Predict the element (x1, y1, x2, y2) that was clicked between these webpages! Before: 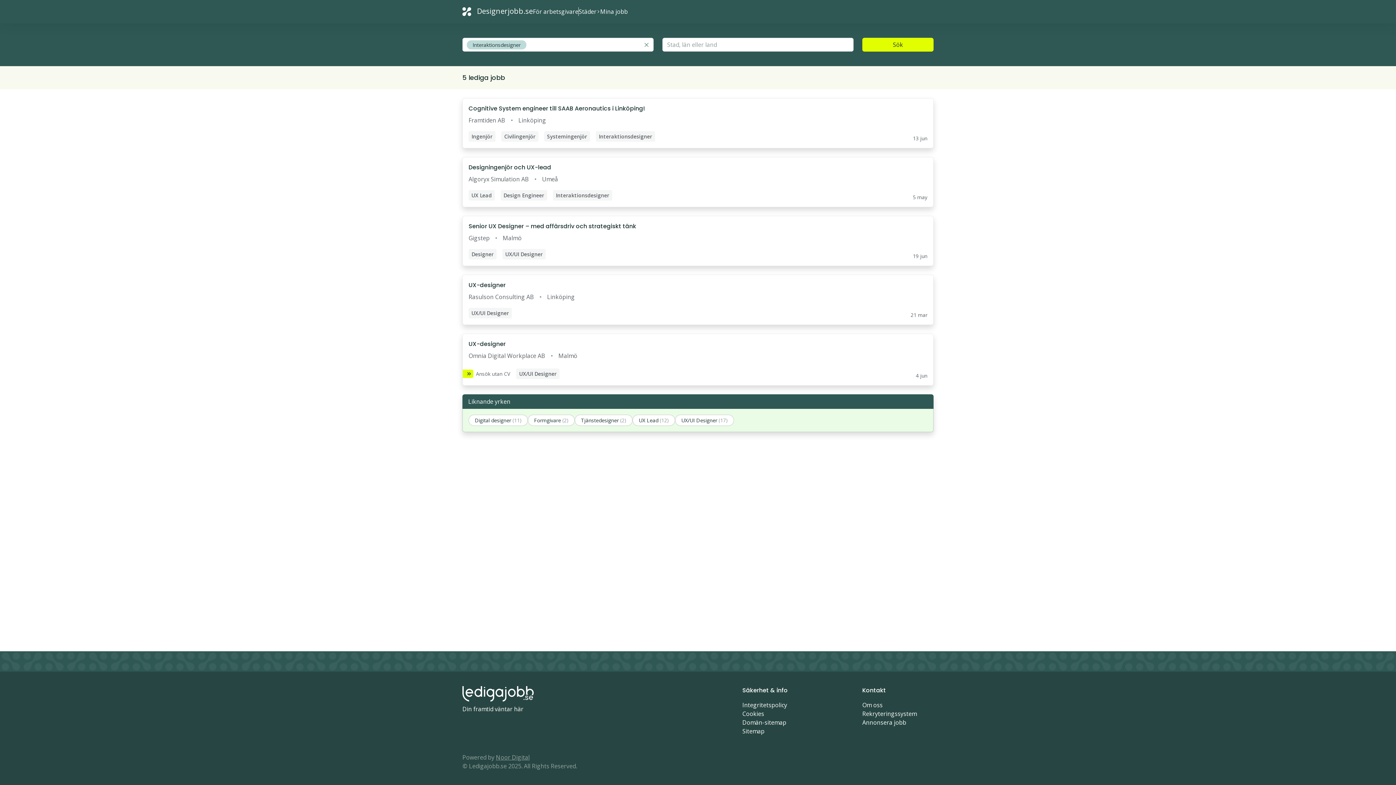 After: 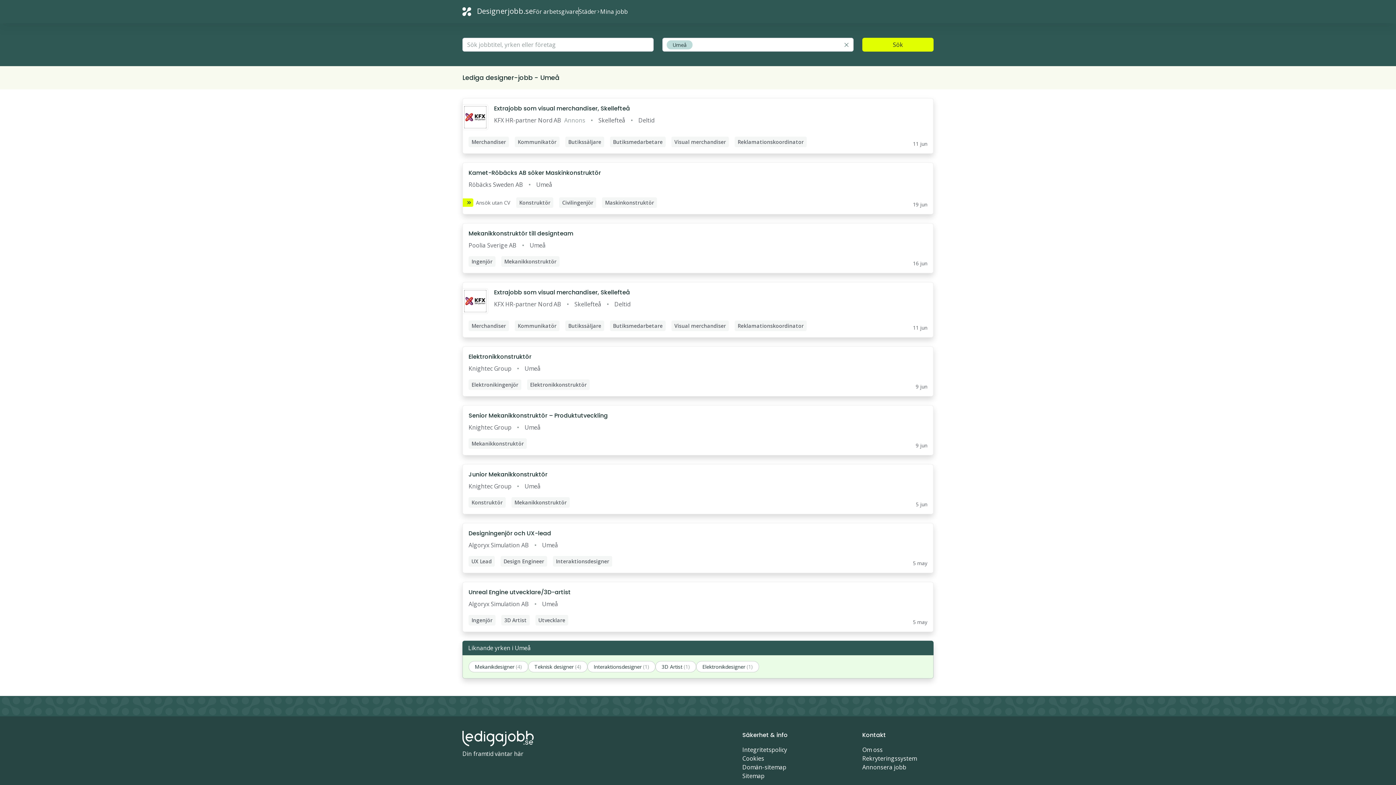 Action: bbox: (542, 174, 558, 183) label: Umeå